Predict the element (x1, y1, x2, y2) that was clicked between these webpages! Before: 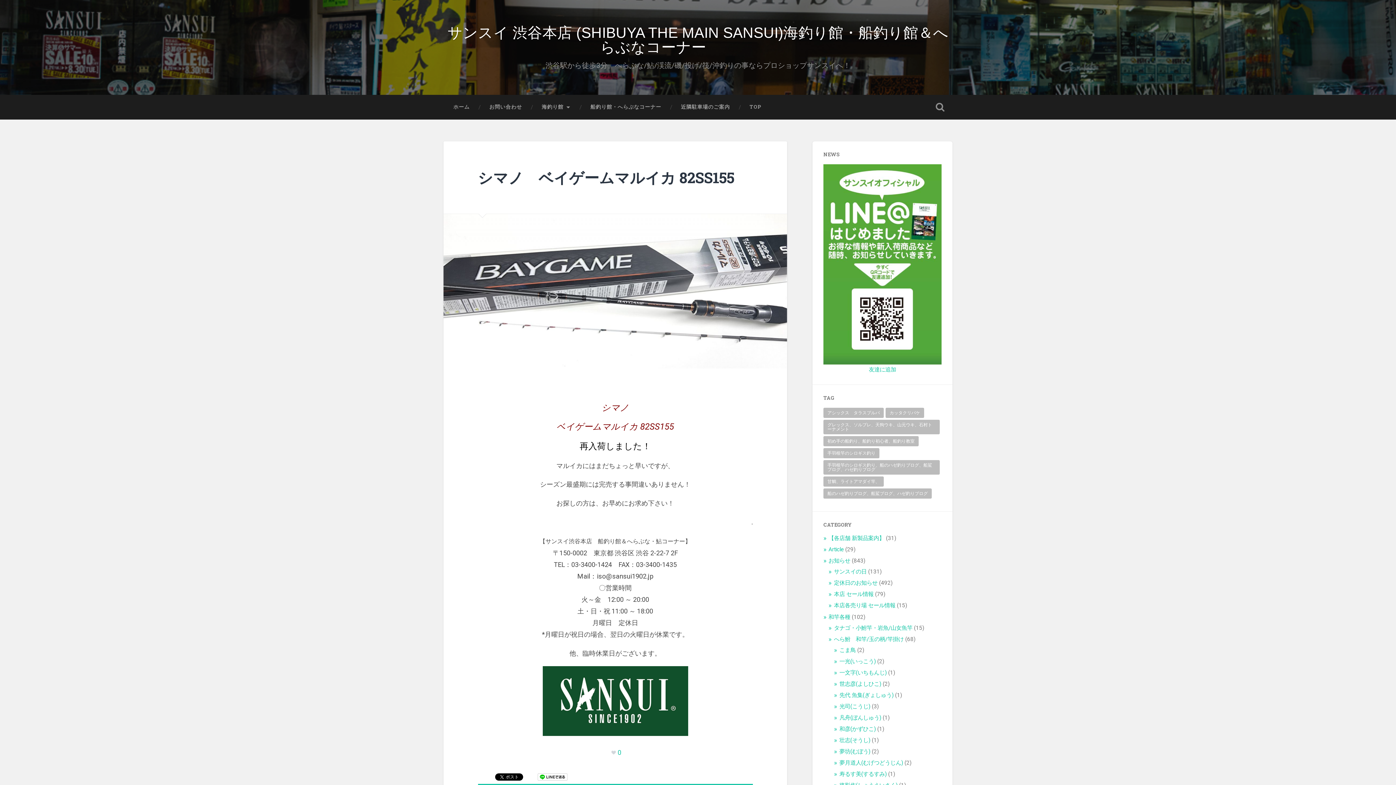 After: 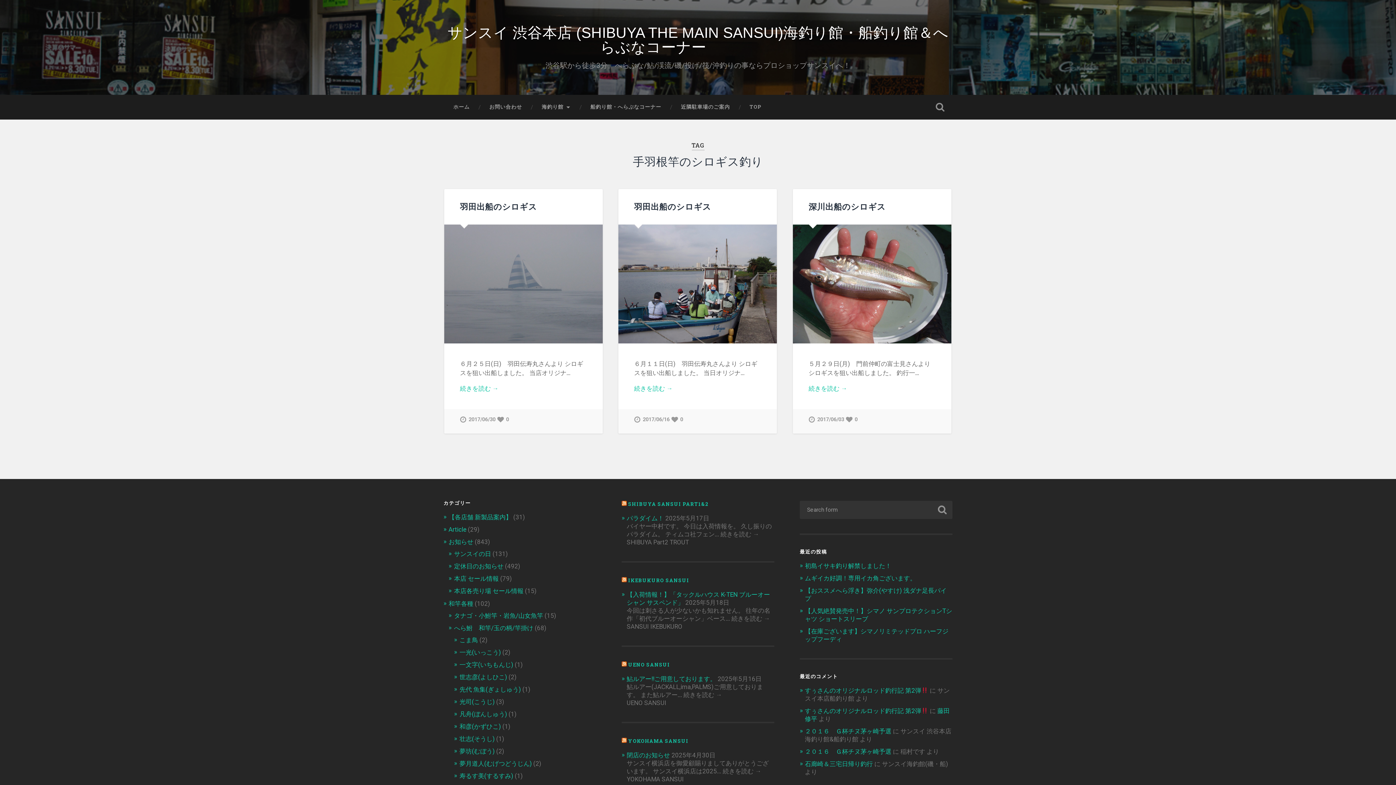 Action: bbox: (823, 448, 879, 458) label: 手羽根竿のシロギス釣り